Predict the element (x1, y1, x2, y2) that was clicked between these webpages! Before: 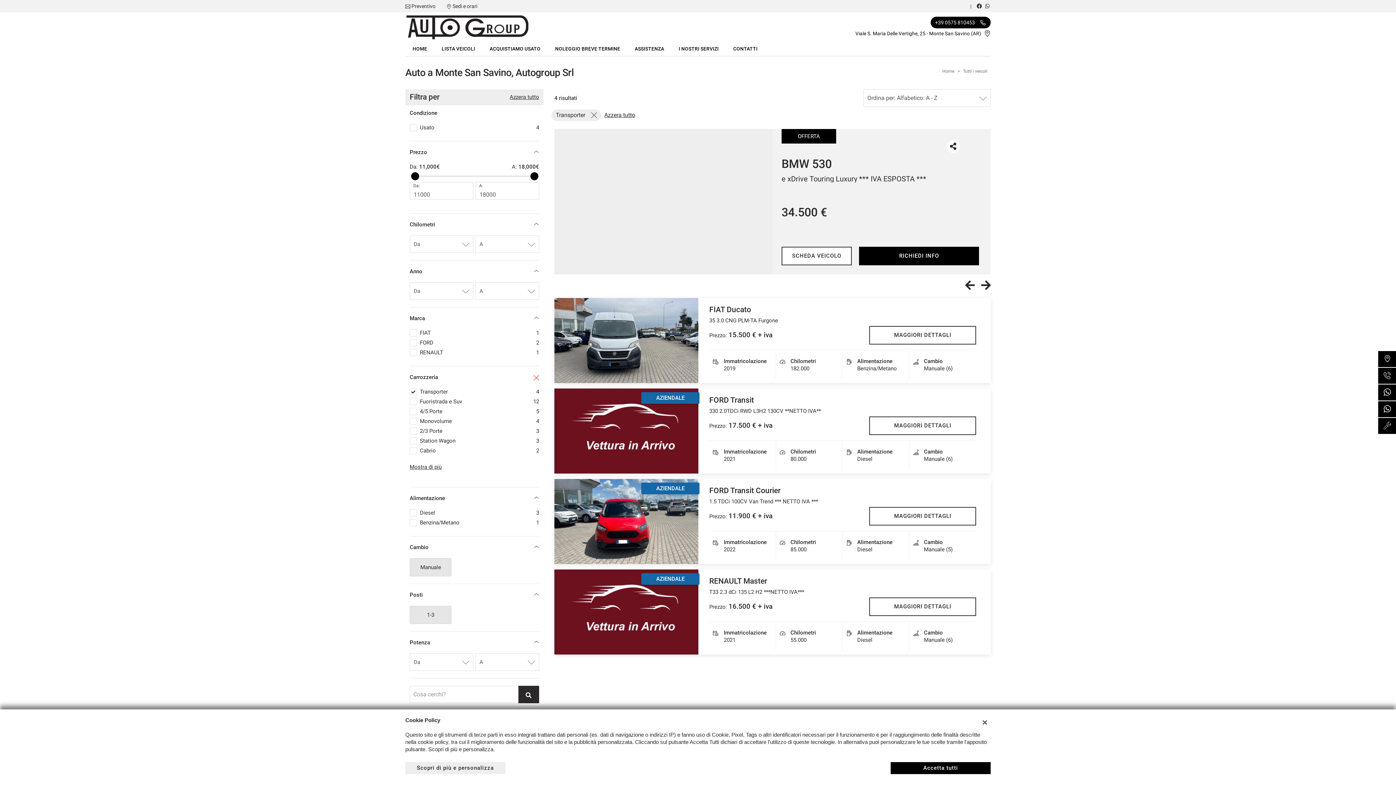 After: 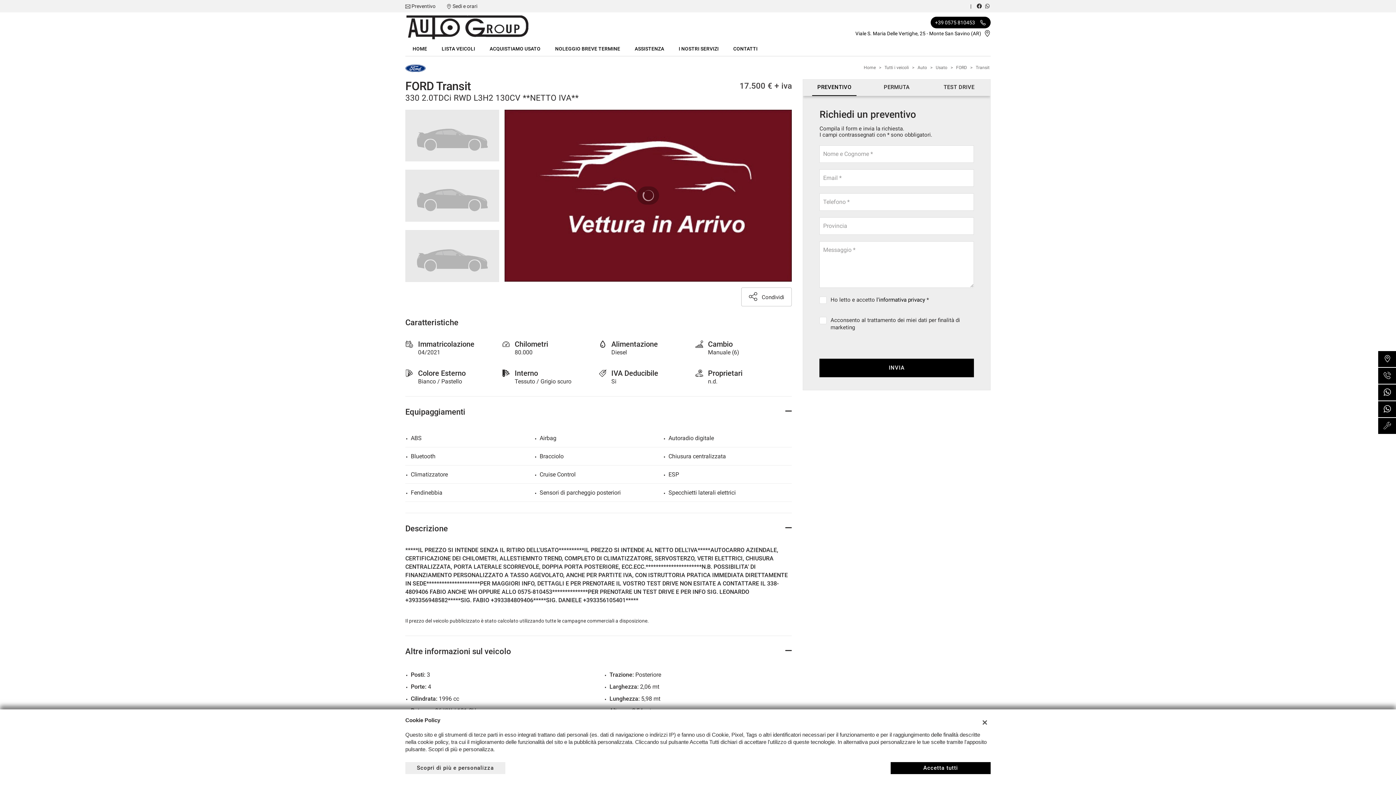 Action: label: MAGGIORI DETTAGLI bbox: (869, 416, 976, 435)